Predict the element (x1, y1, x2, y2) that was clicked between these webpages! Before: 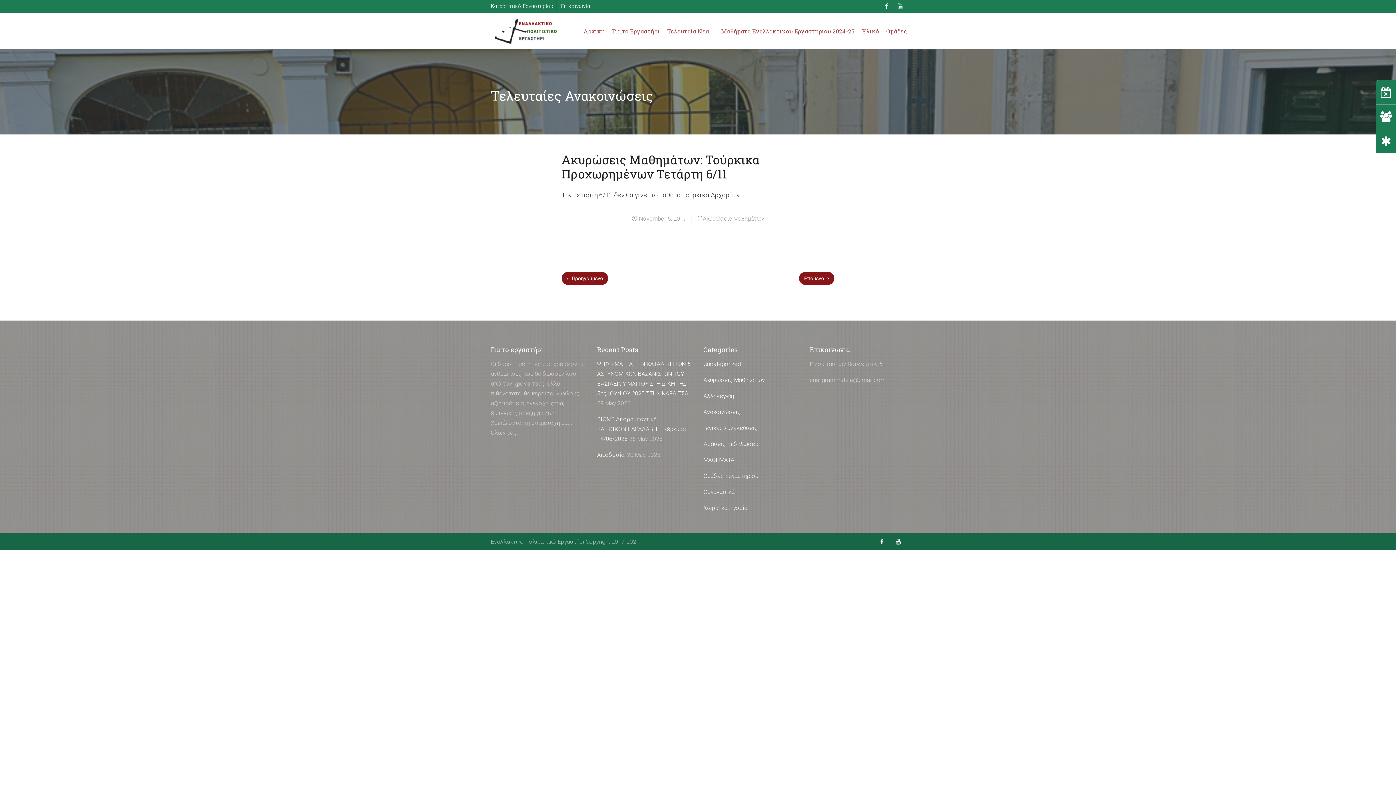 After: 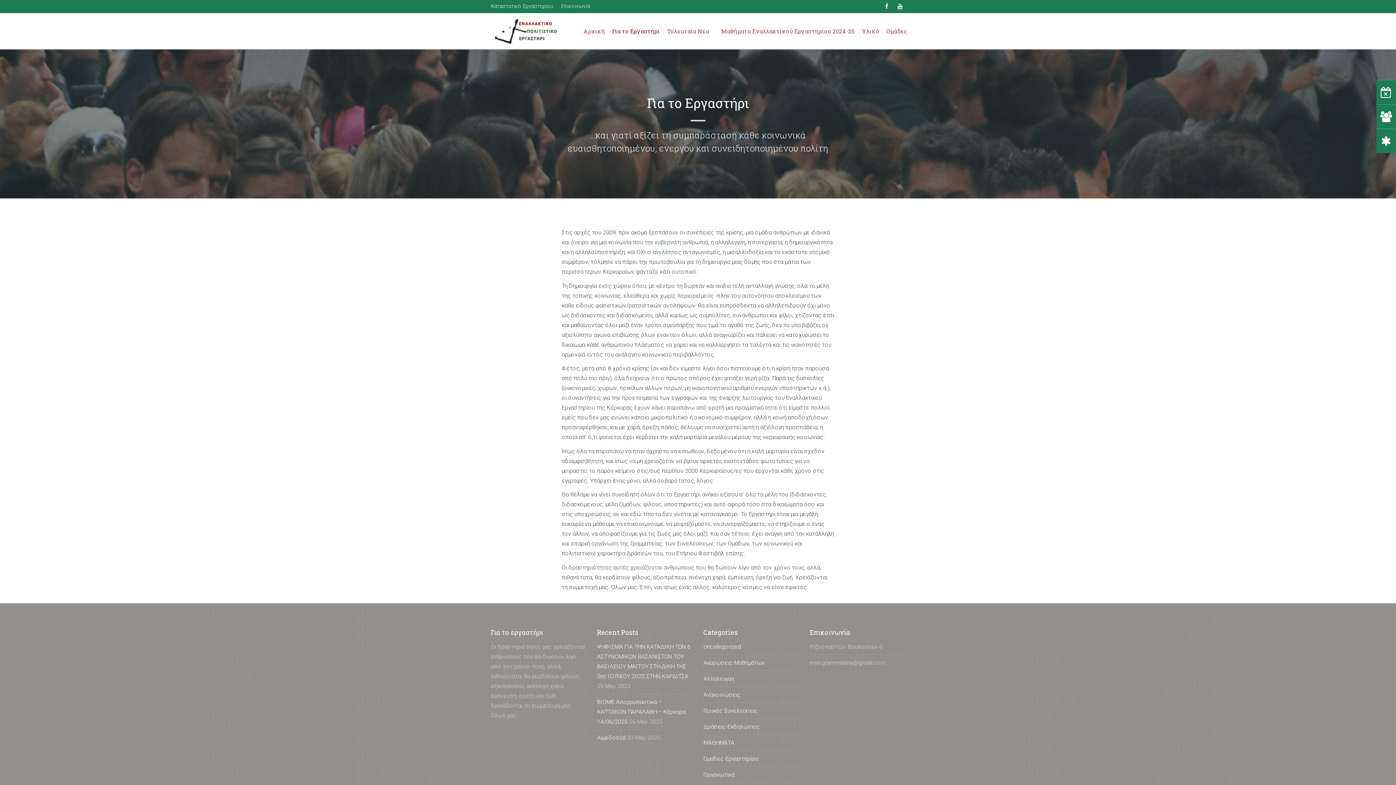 Action: bbox: (608, 13, 663, 49) label: Για το Εργαστήρι